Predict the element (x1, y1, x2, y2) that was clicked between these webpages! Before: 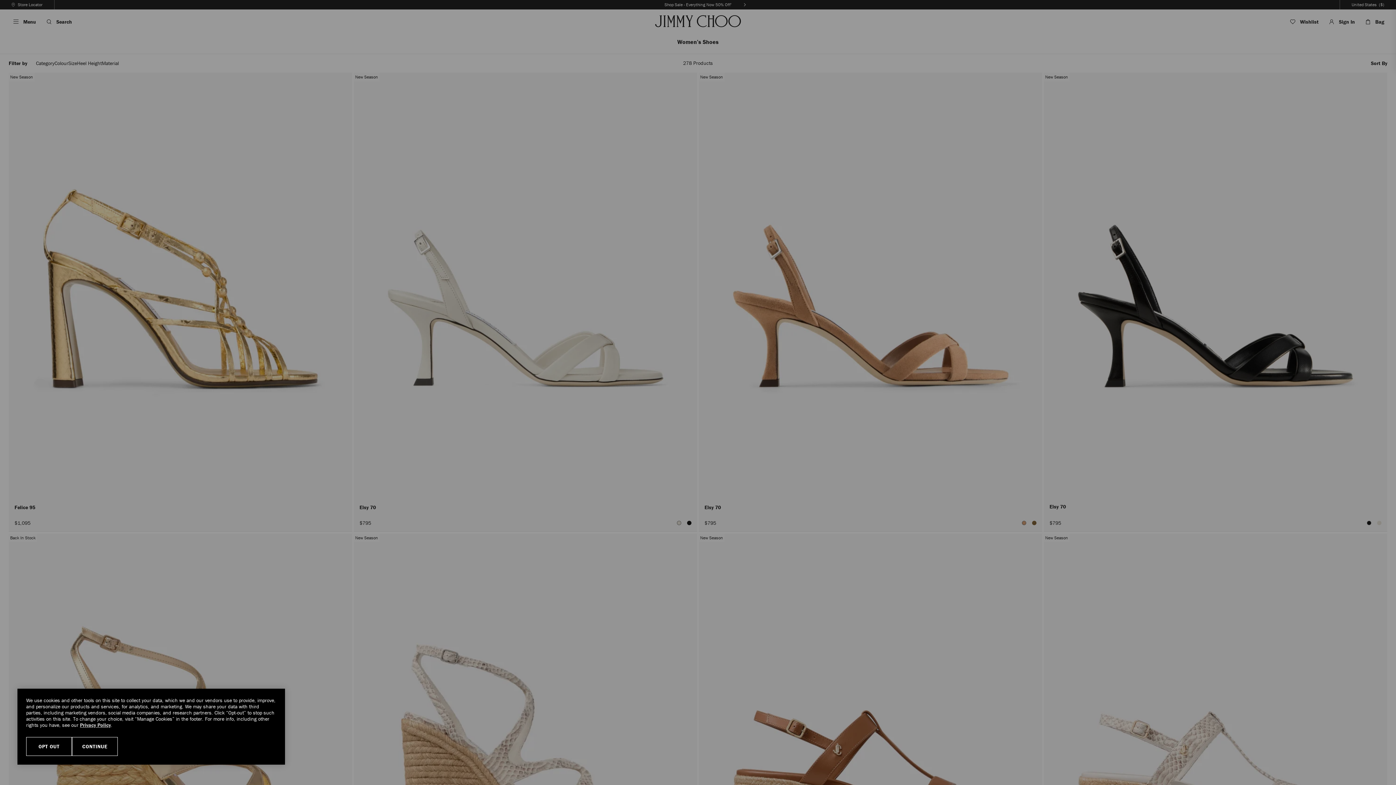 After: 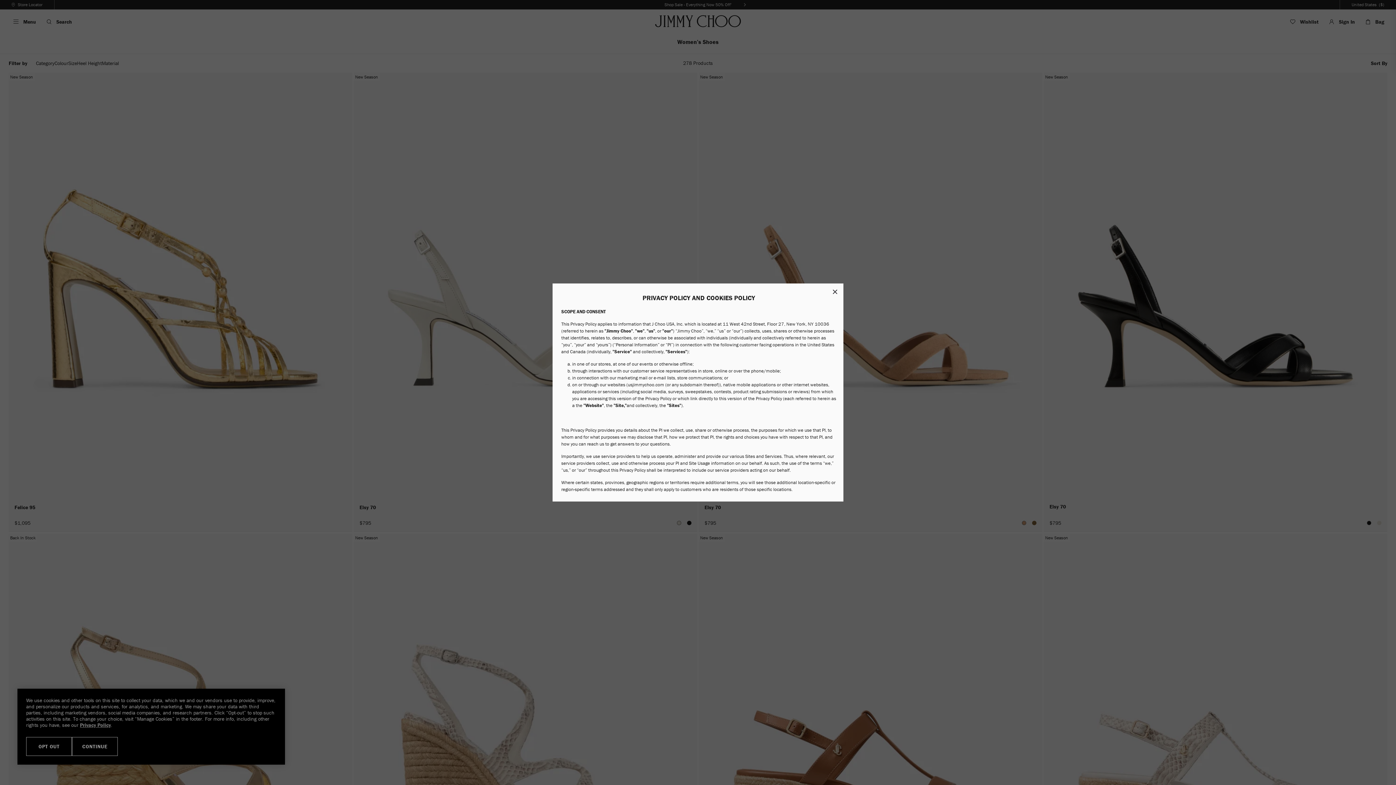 Action: label: Privacy Policy bbox: (80, 722, 110, 728)